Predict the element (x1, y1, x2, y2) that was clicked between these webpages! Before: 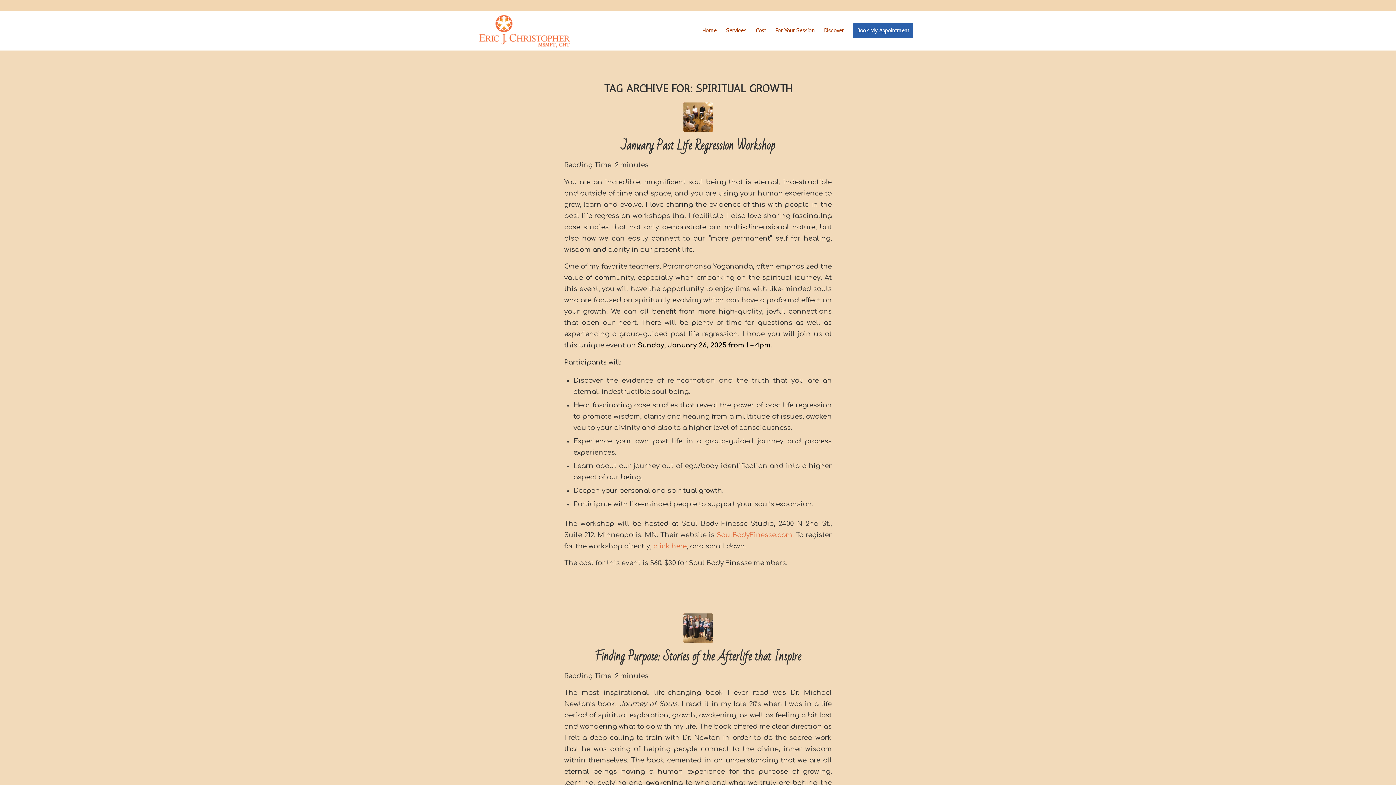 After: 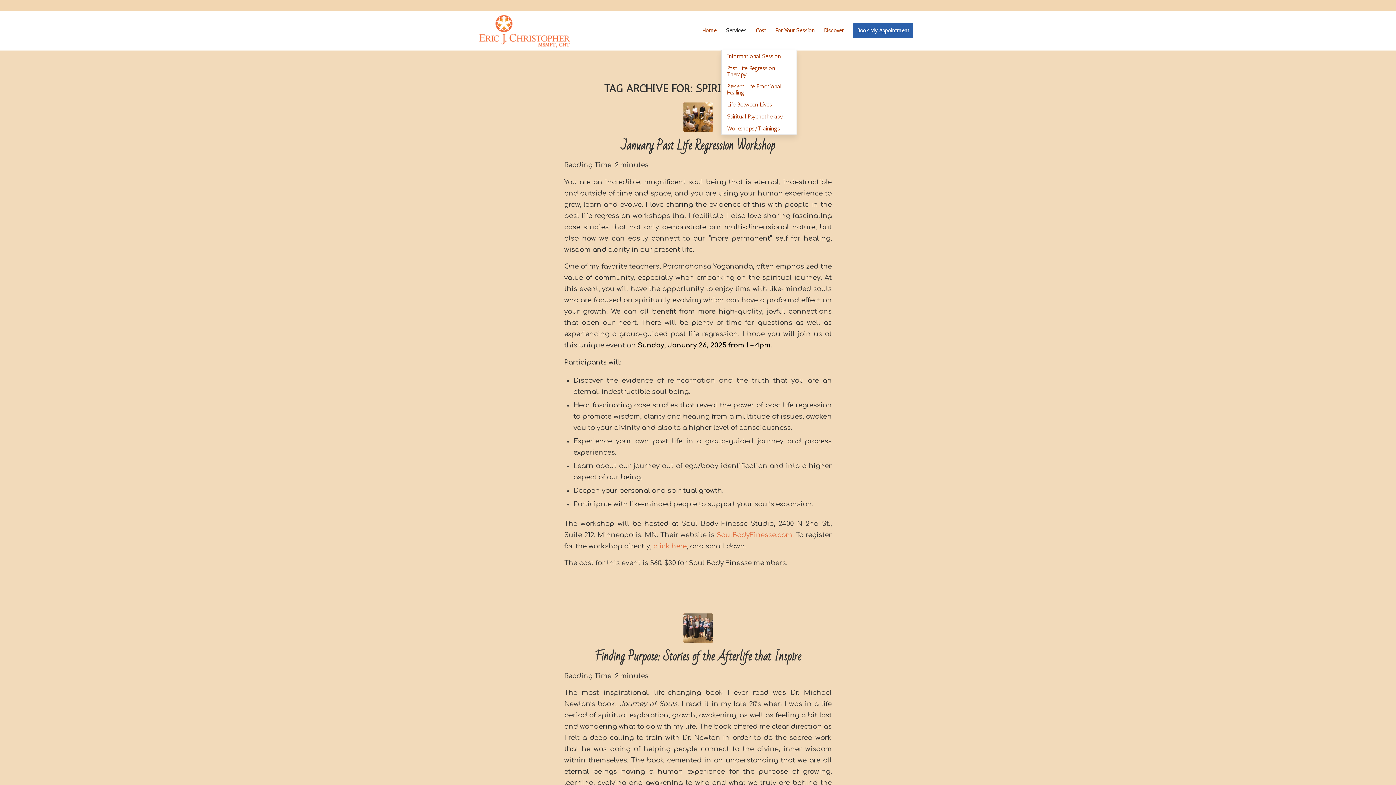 Action: label: Services bbox: (721, 10, 751, 50)